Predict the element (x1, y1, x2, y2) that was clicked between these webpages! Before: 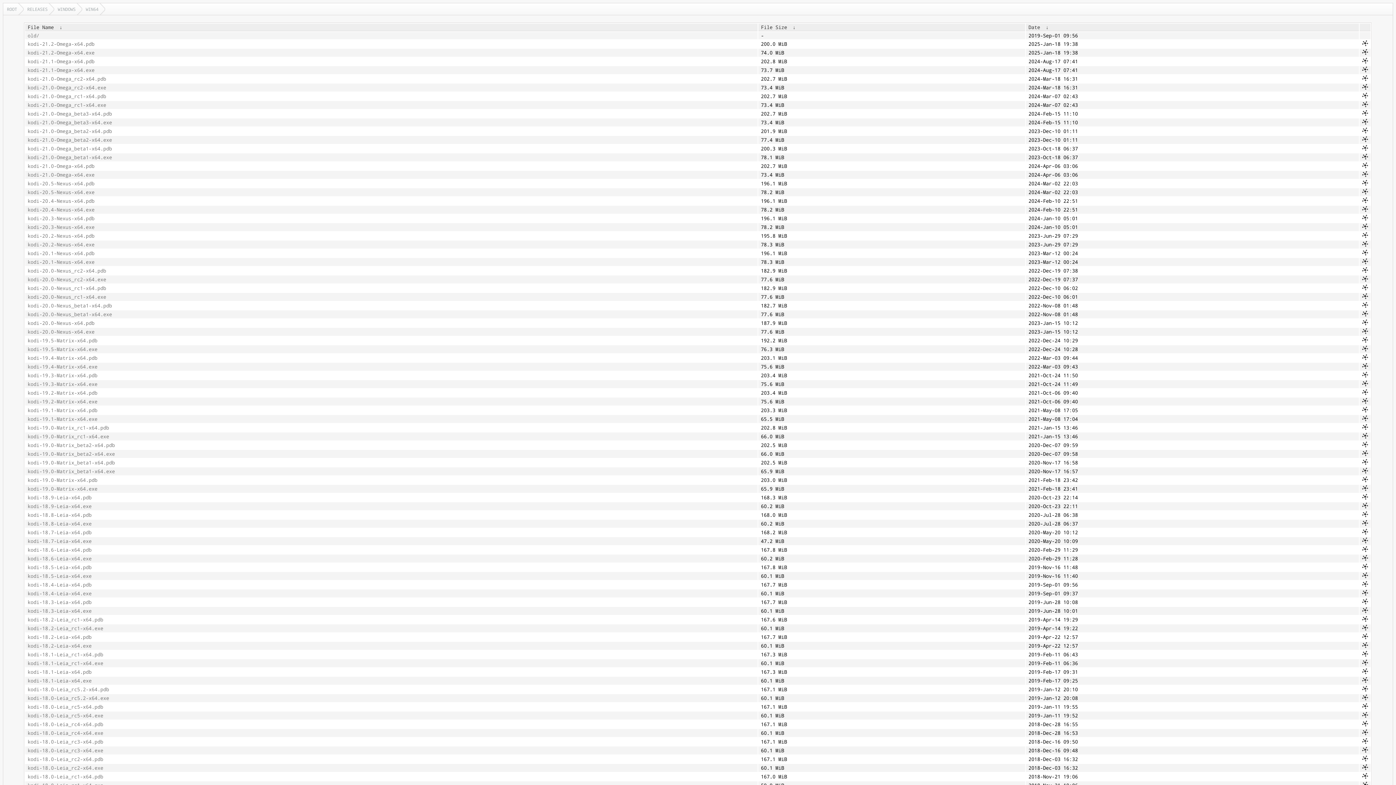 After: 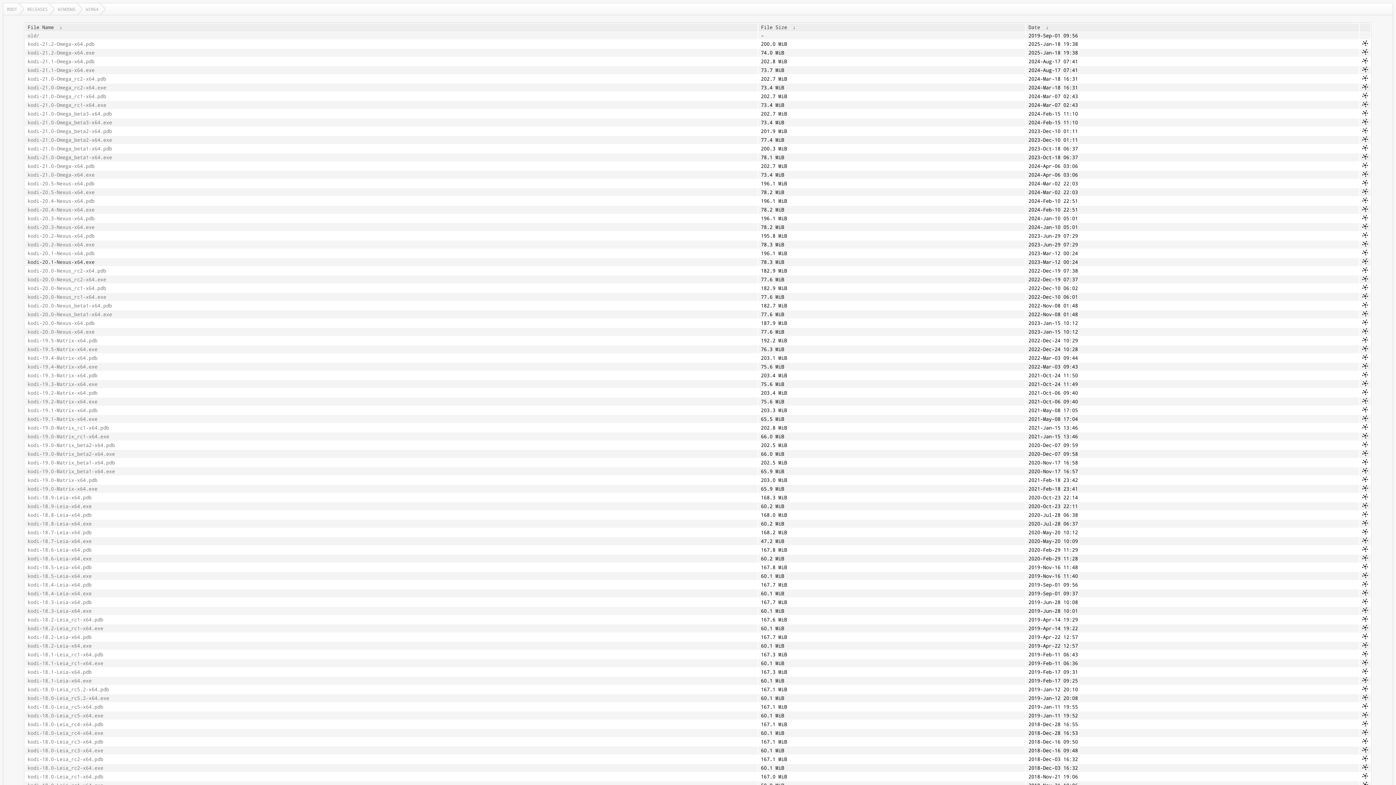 Action: bbox: (27, 258, 755, 265) label: kodi-20.1-Nexus-x64.exe